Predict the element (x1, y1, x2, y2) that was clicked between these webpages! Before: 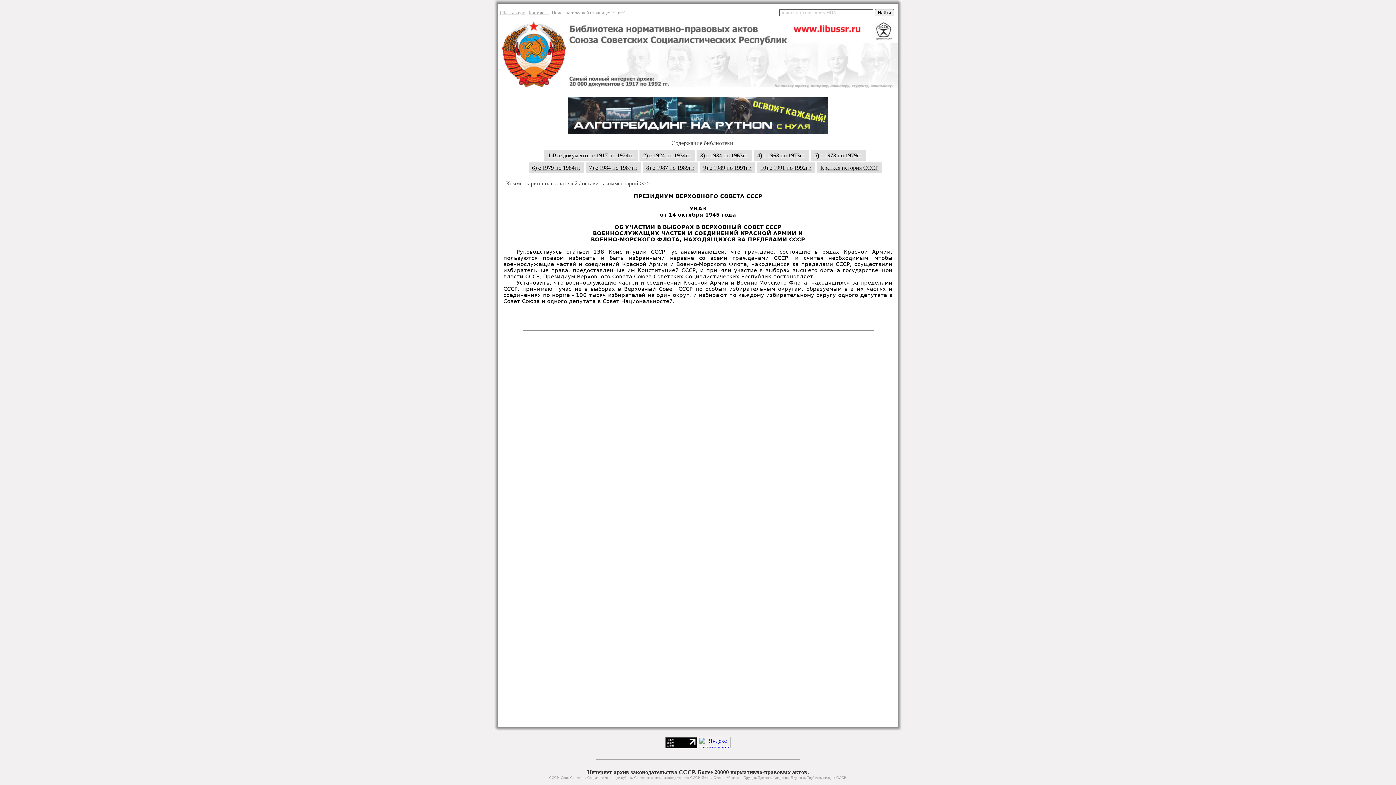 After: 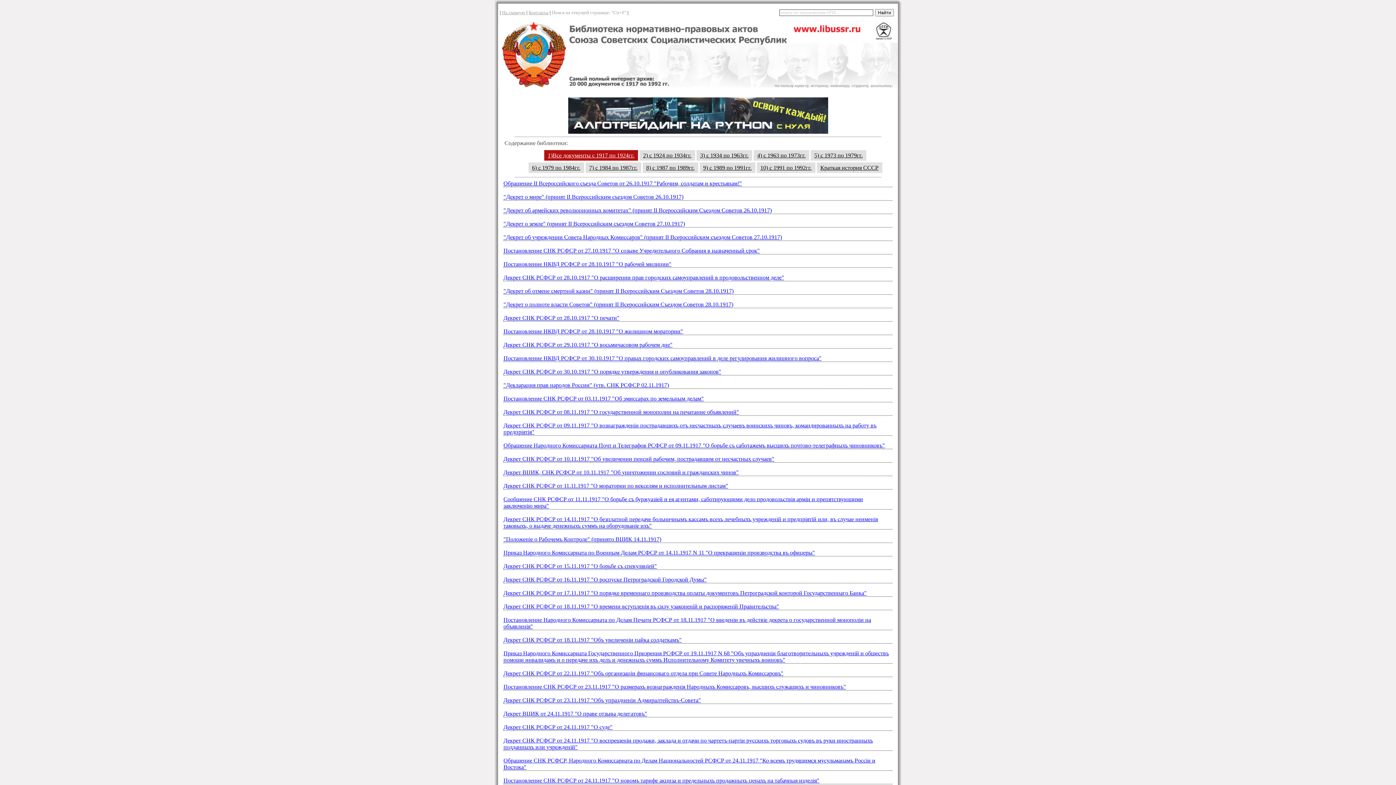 Action: label: 1)Все документы с 1917 по 1924гг. bbox: (544, 150, 638, 160)